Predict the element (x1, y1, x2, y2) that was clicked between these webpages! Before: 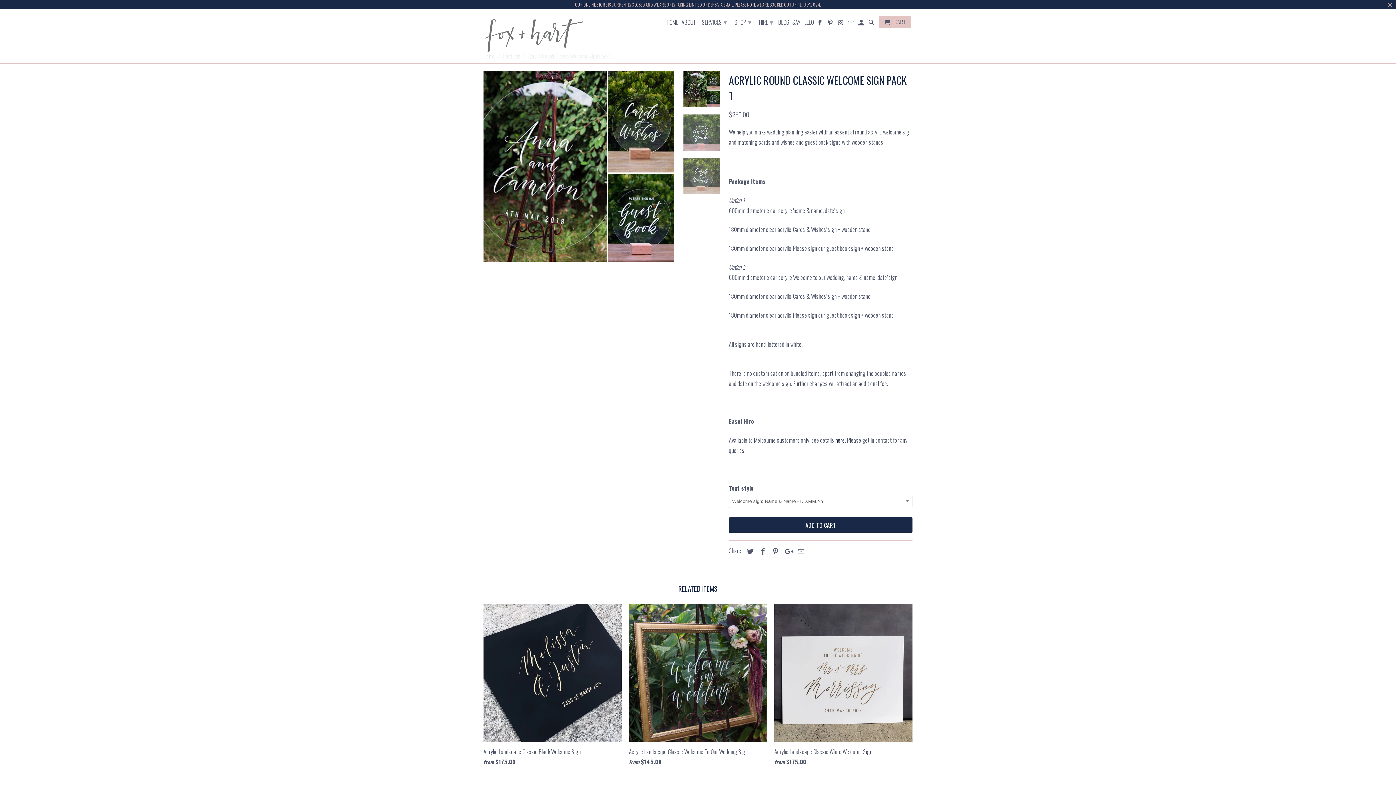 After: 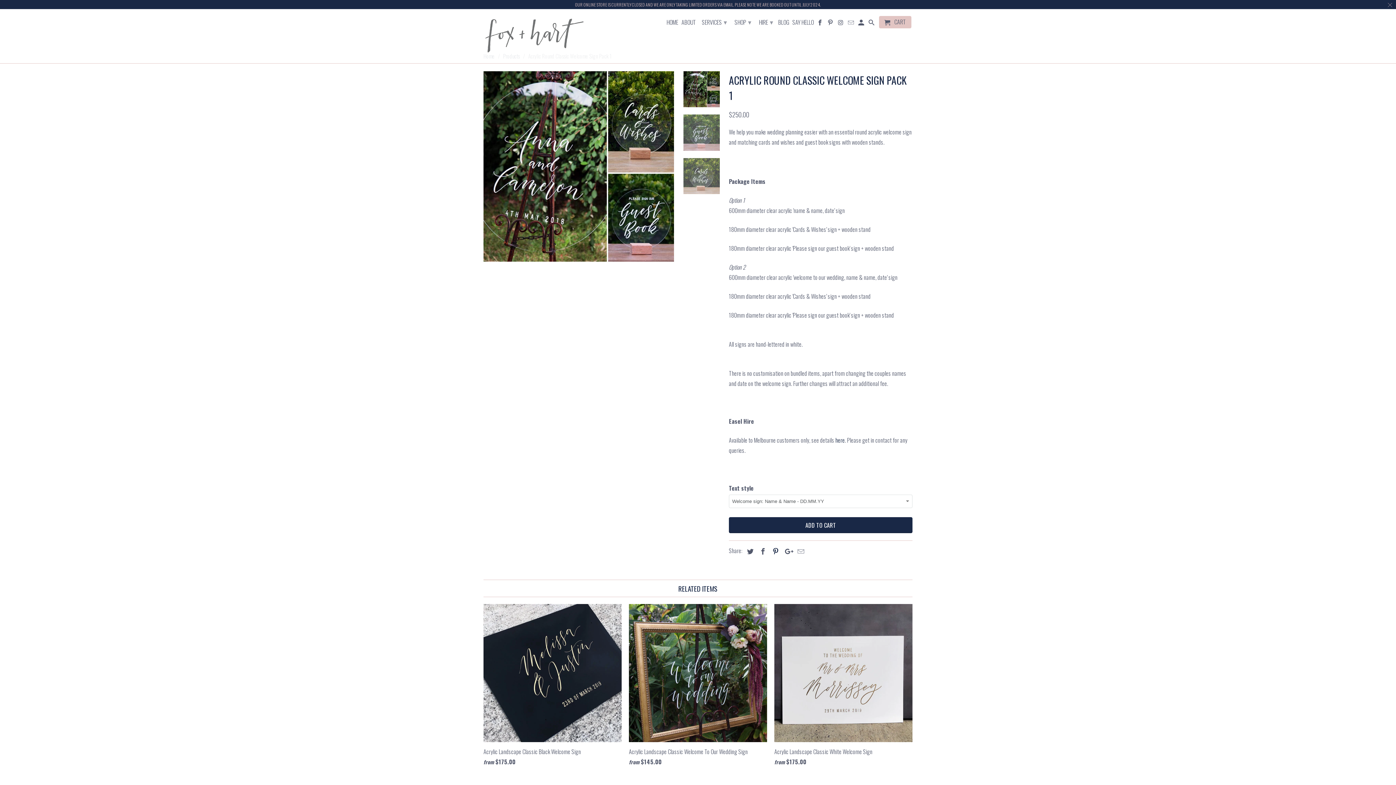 Action: bbox: (768, 546, 780, 555)